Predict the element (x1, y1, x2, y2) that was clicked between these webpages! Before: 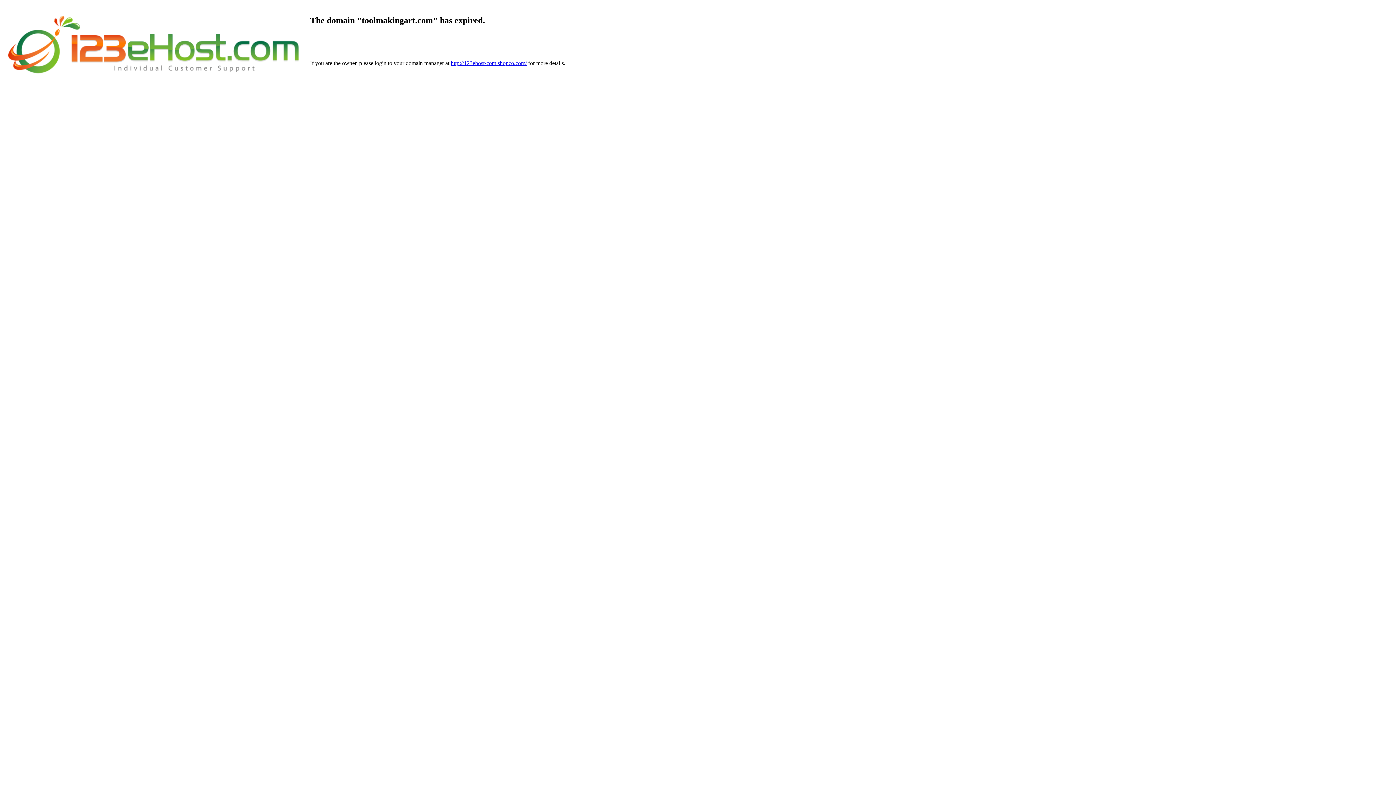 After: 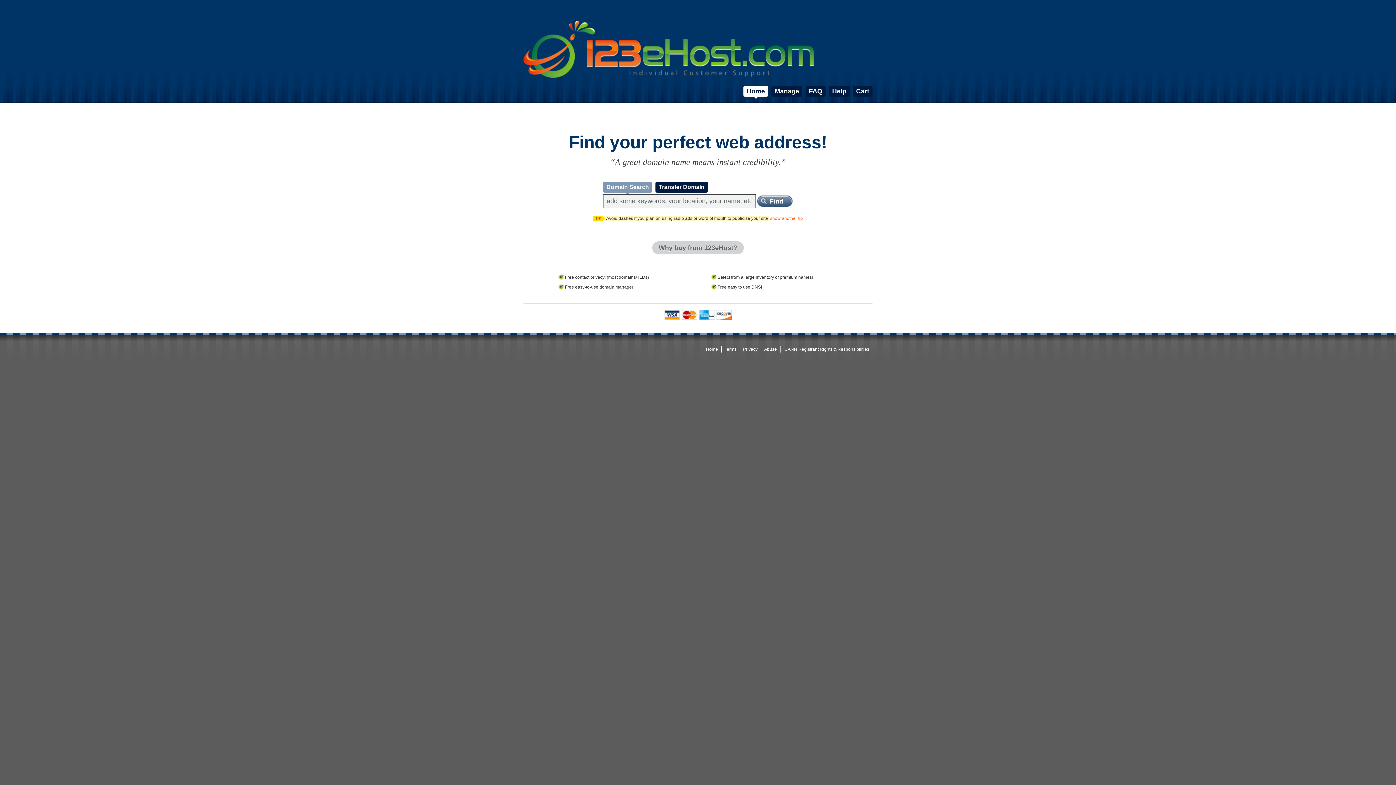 Action: bbox: (8, 76, 299, 82)